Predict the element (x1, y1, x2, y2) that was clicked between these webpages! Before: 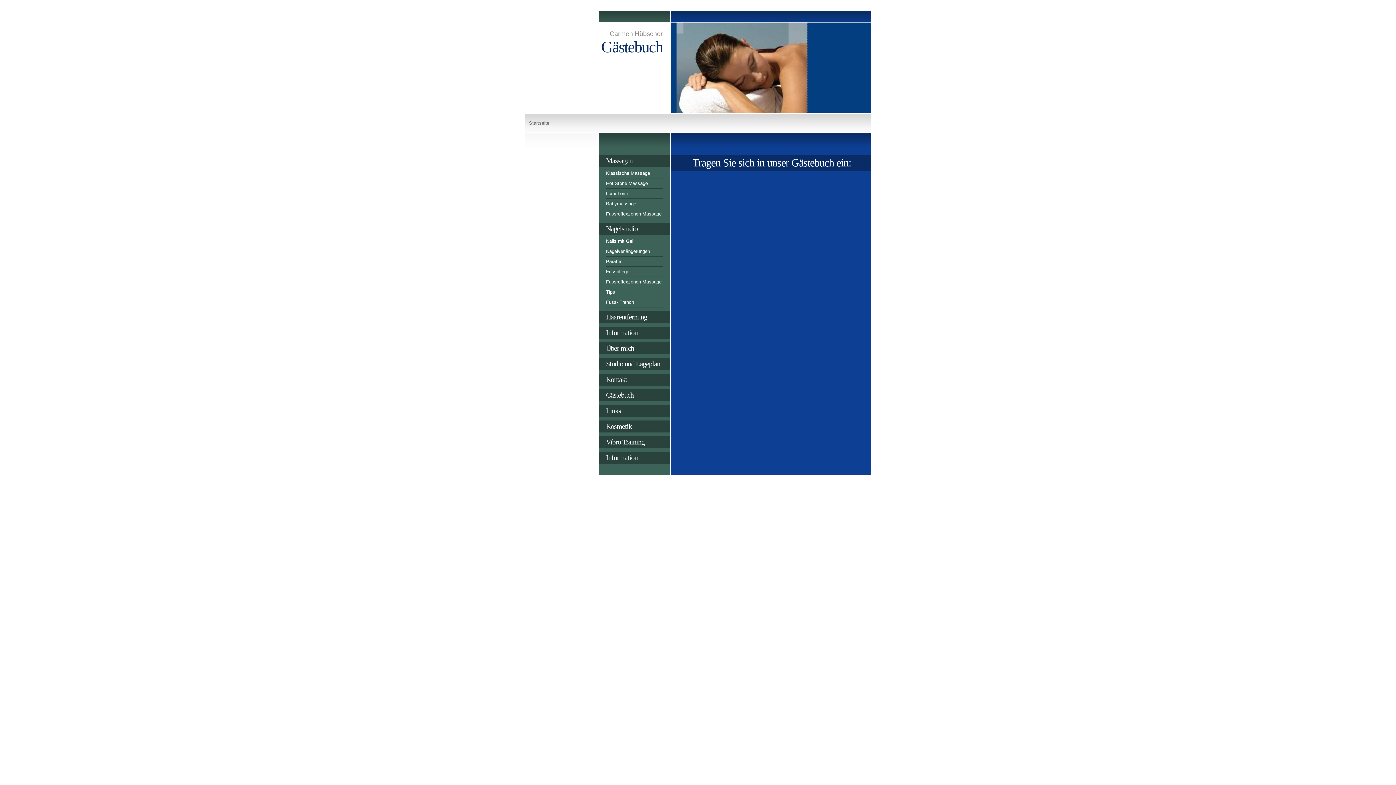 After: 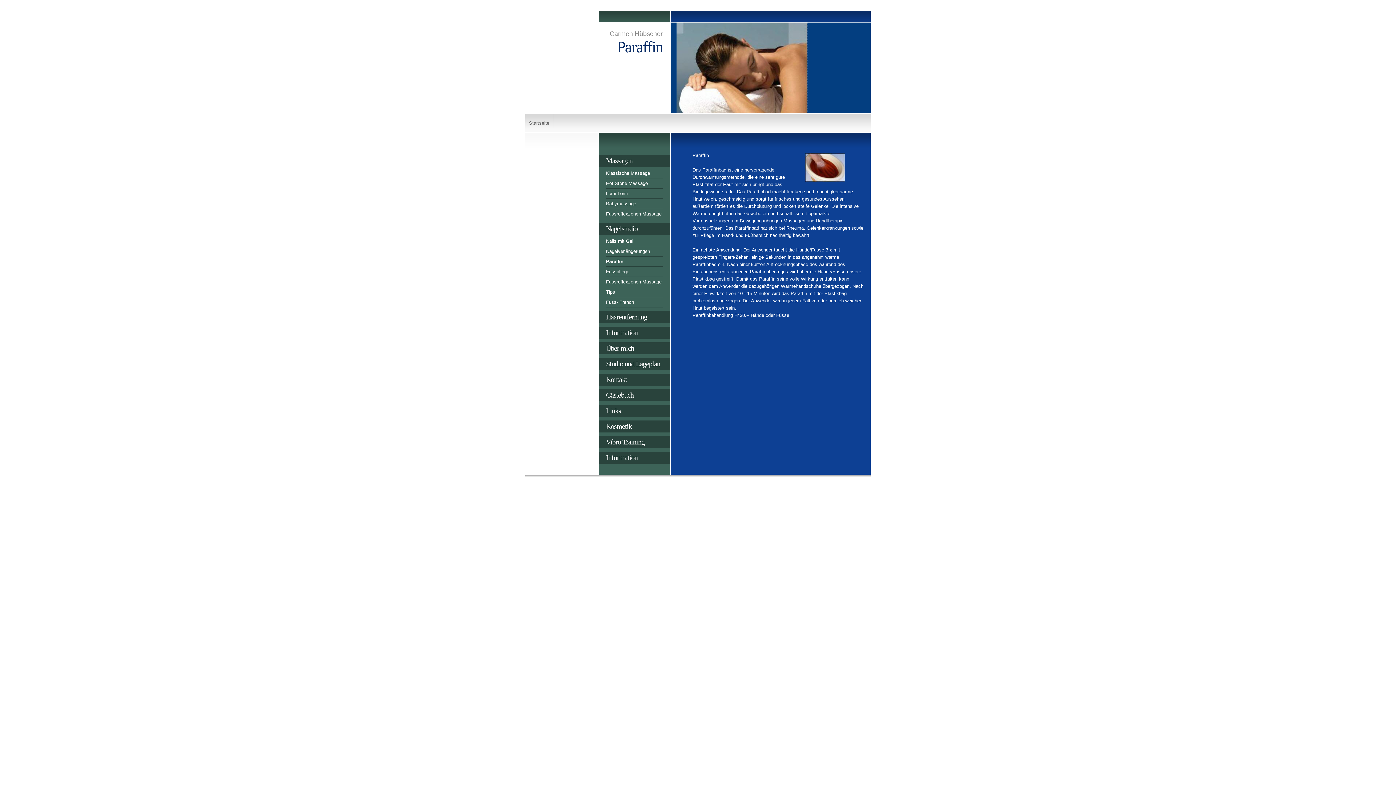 Action: bbox: (606, 258, 662, 266) label: Paraffin